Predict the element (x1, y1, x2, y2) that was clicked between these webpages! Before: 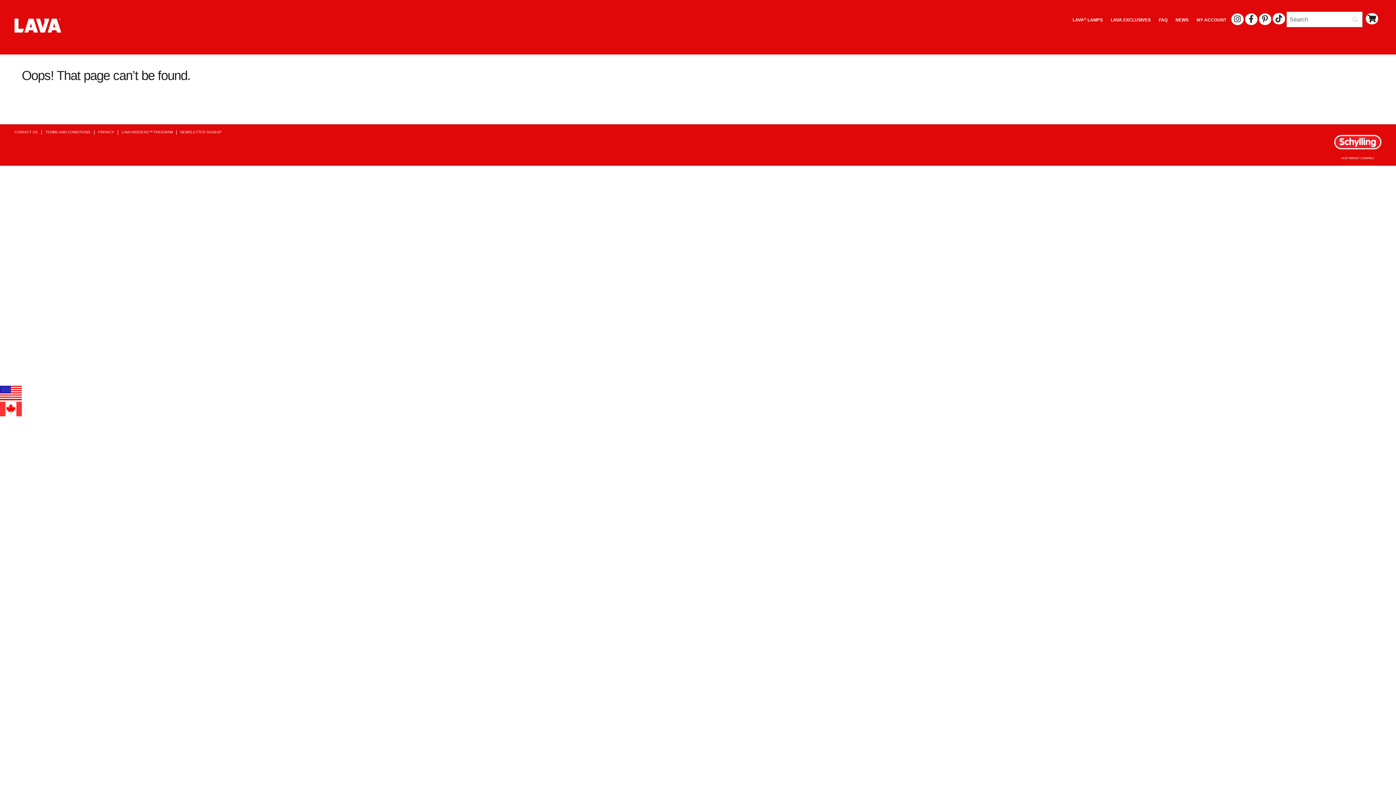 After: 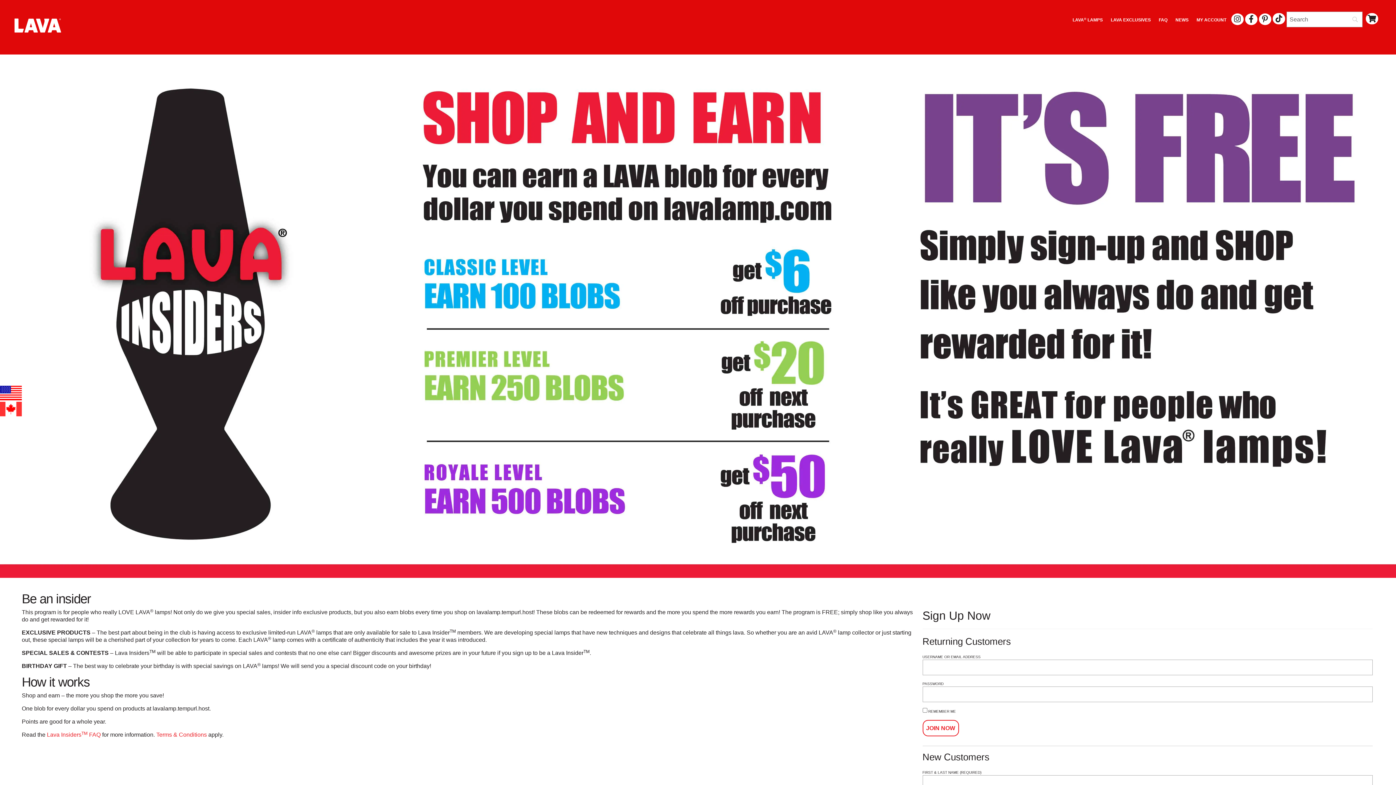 Action: label: LAVA INSIDERS™ PROGRAM bbox: (121, 130, 172, 134)